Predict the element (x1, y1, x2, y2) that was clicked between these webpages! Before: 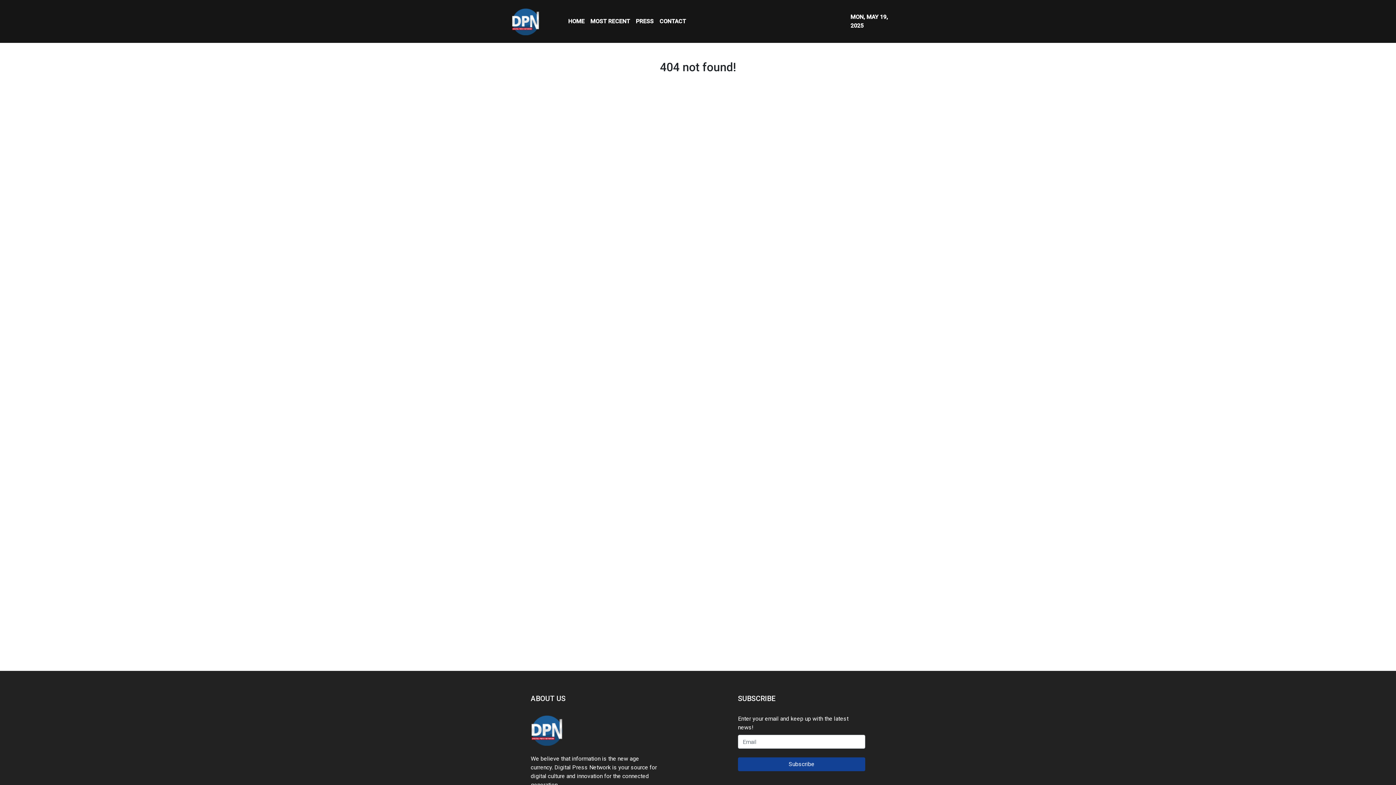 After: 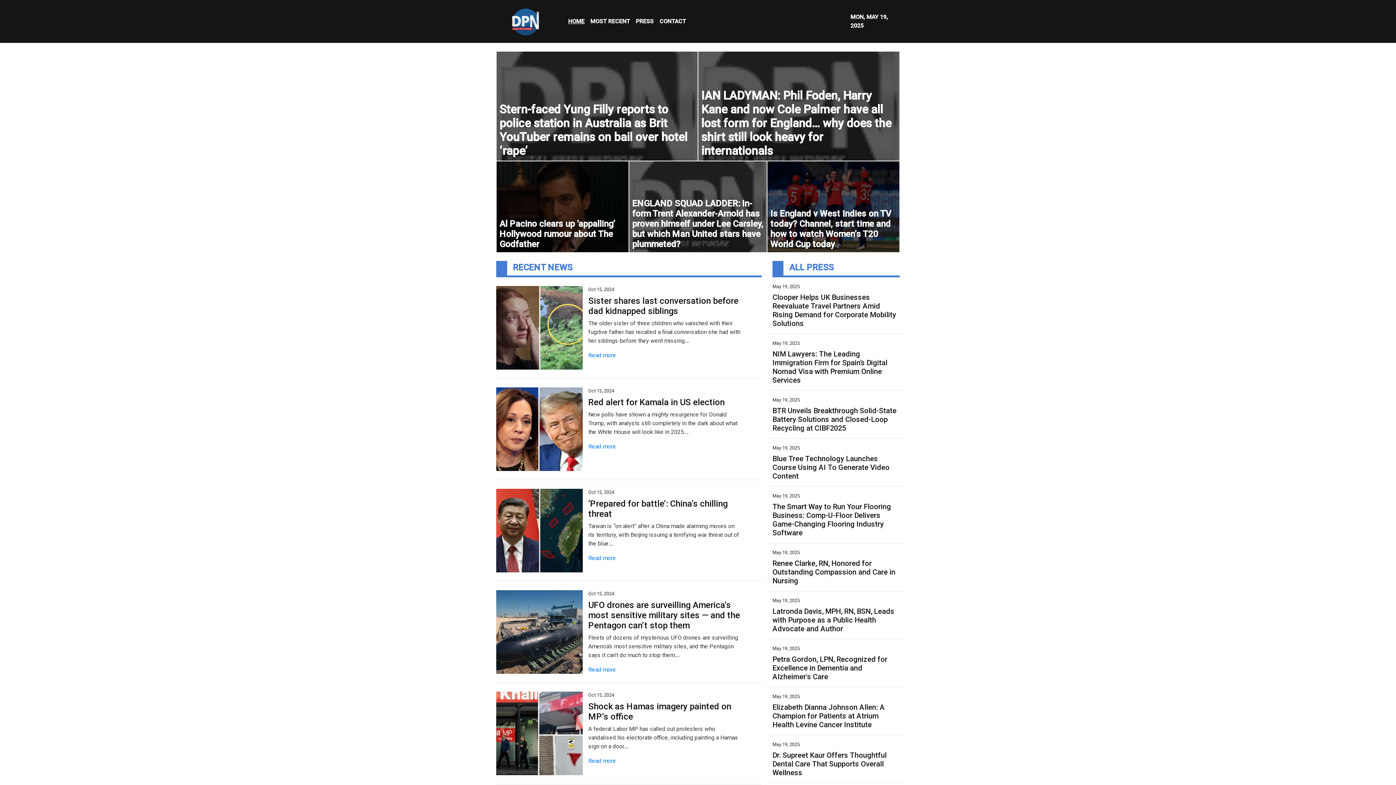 Action: bbox: (565, 14, 587, 28) label: HOME